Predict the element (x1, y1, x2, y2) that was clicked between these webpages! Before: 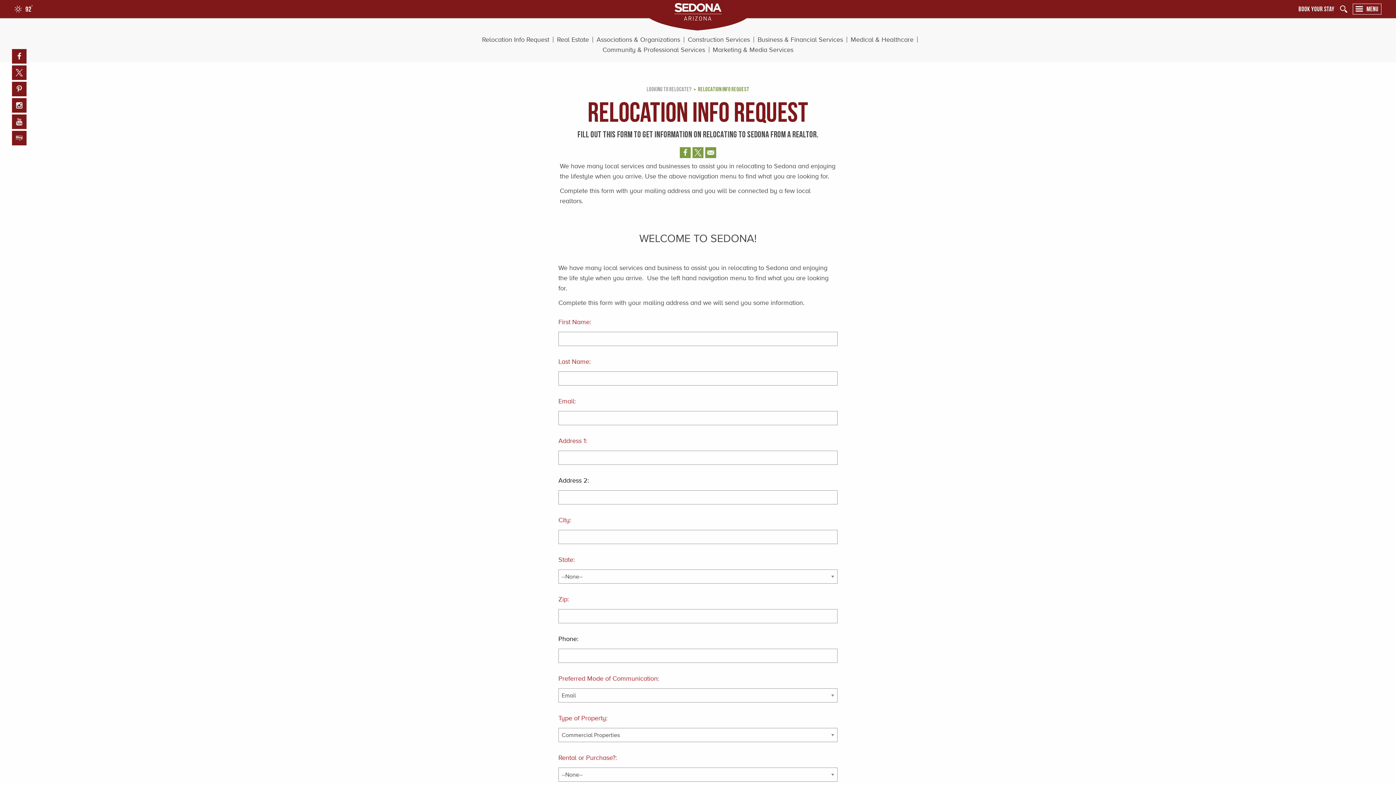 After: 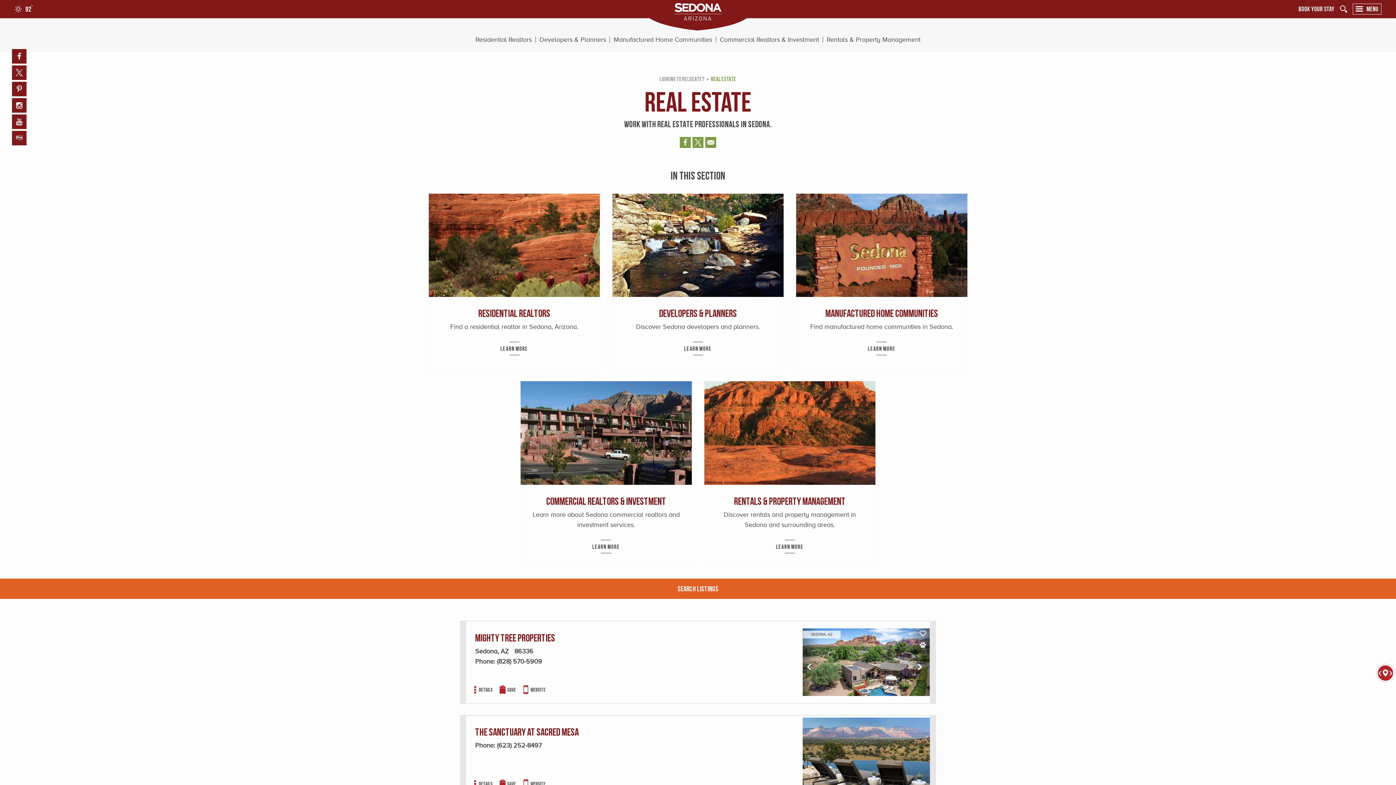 Action: label: Real Estate bbox: (553, 36, 593, 42)